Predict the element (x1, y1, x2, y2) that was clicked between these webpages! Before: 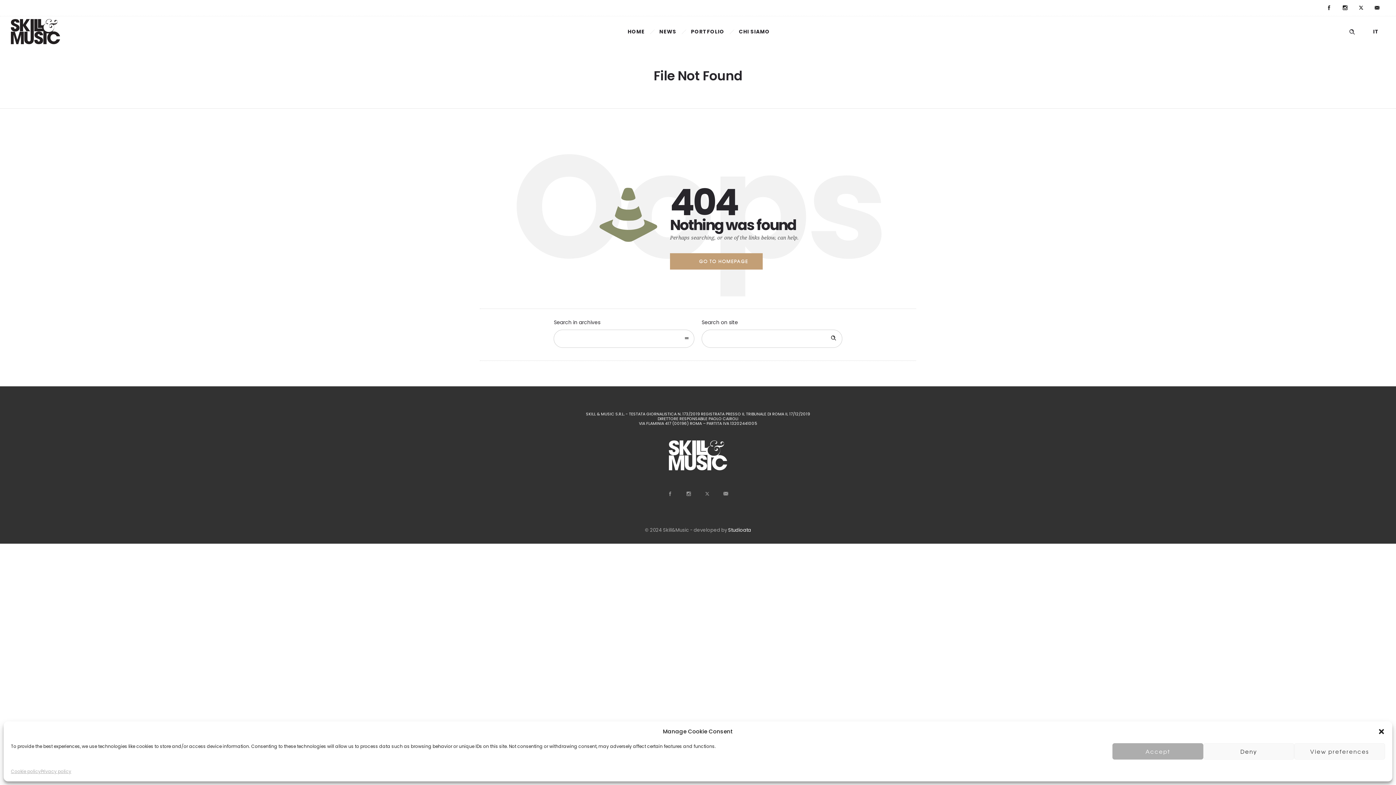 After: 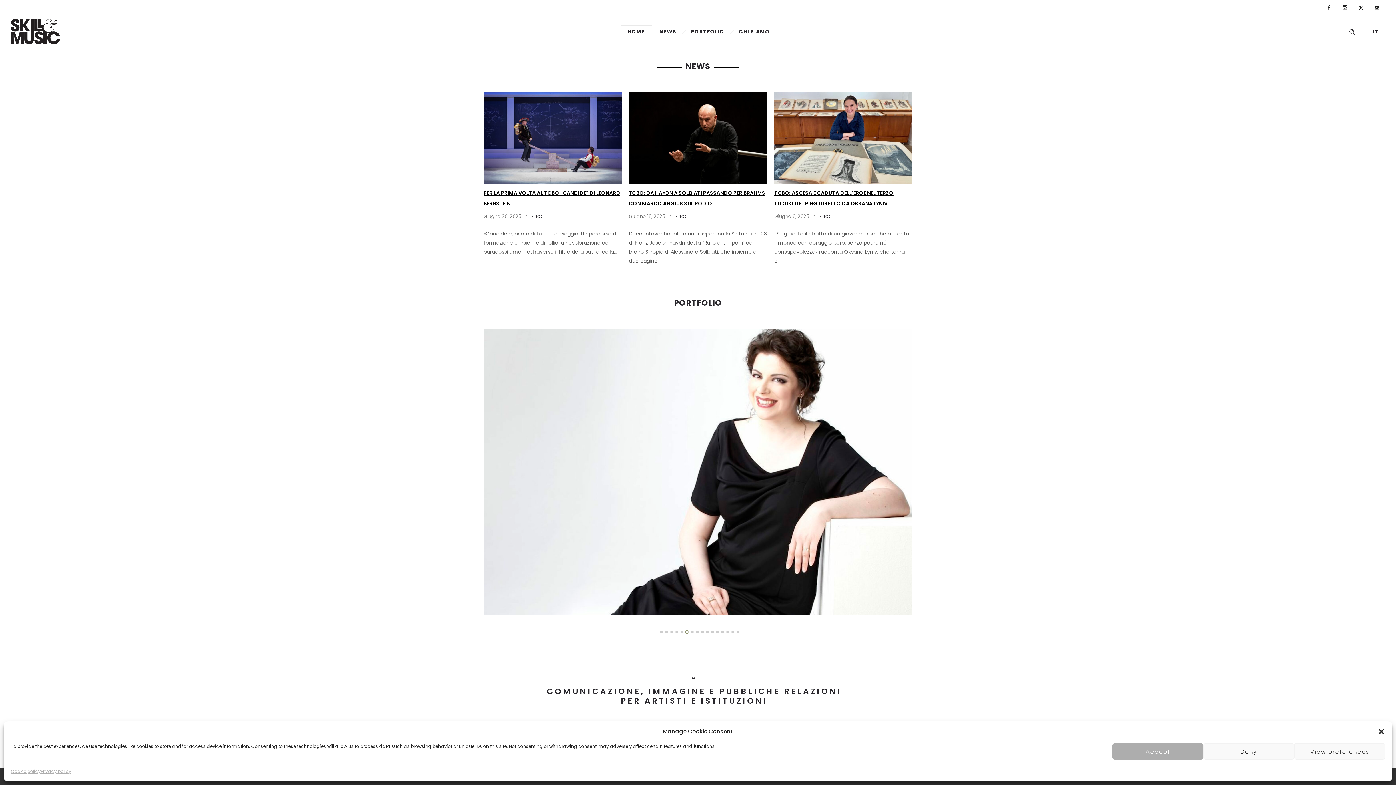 Action: bbox: (620, 23, 652, 39) label: HOME